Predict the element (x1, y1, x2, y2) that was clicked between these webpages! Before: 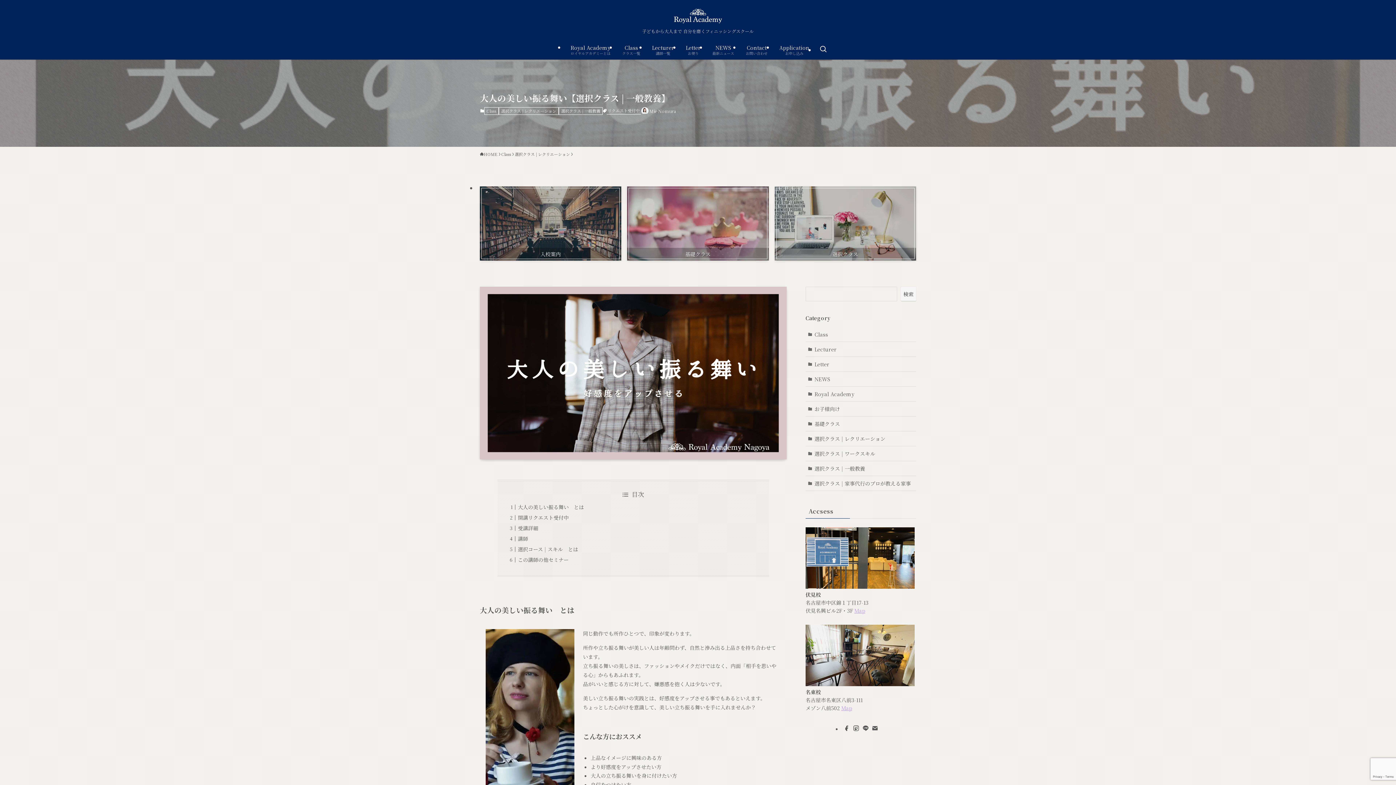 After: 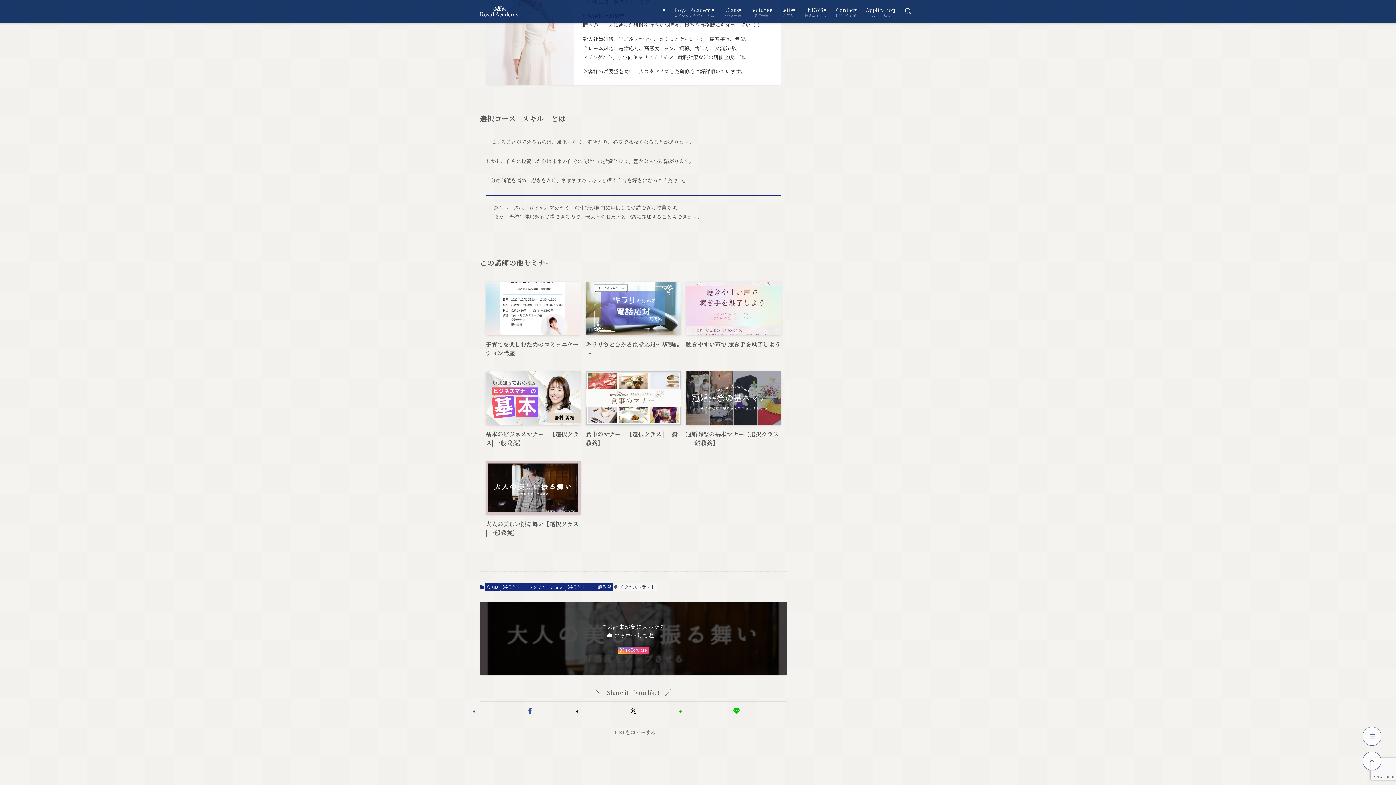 Action: bbox: (517, 556, 568, 563) label: この講師の他セミナー